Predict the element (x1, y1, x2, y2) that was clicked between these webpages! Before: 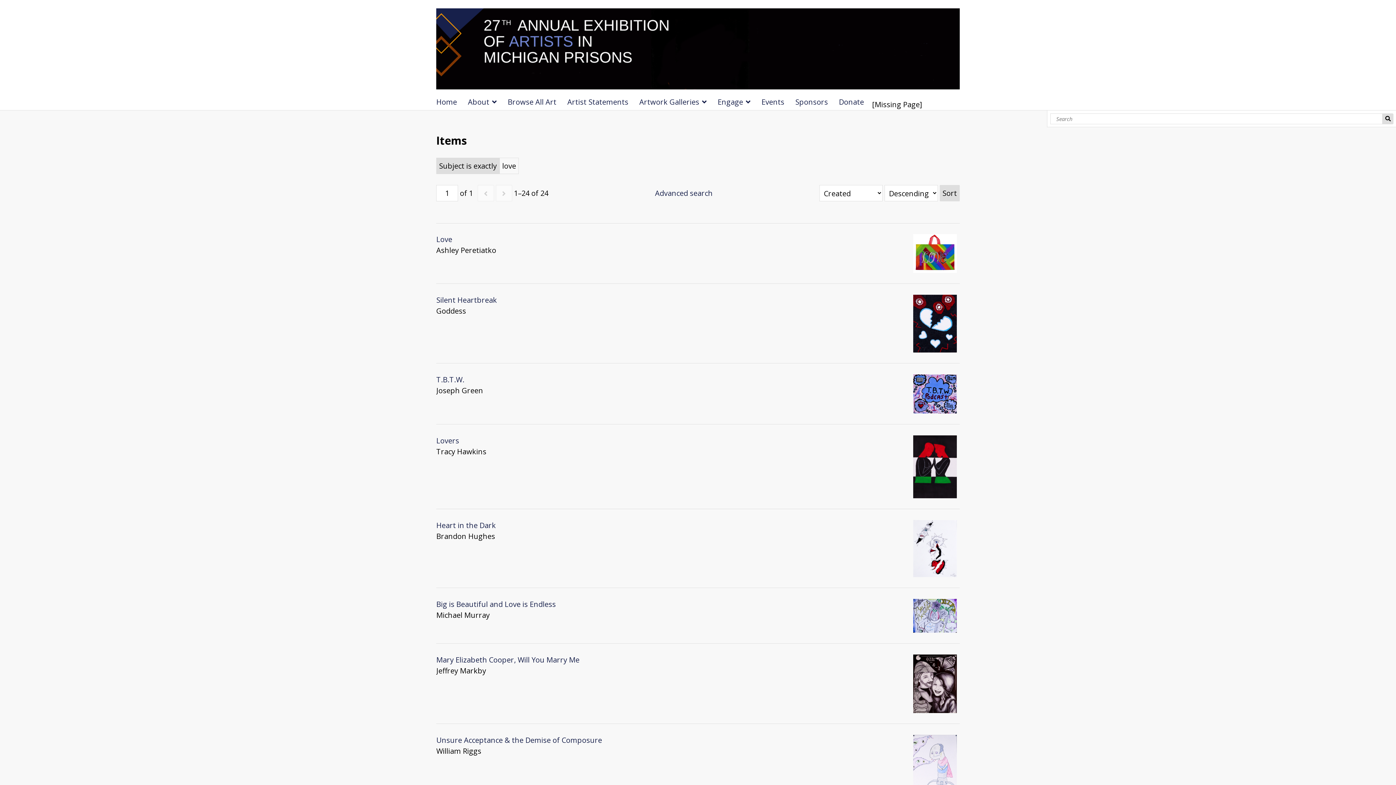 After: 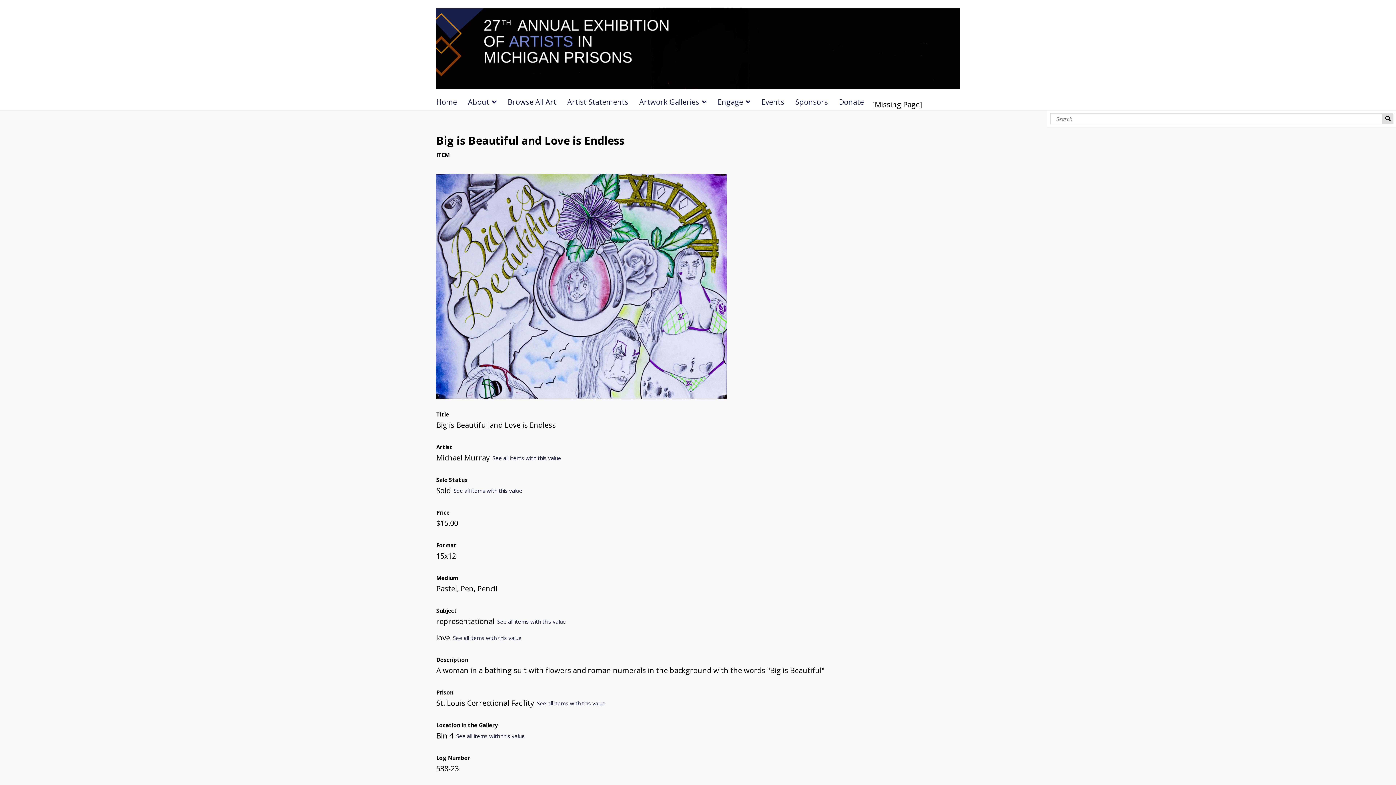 Action: bbox: (436, 599, 556, 609) label: Big is Beautiful and Love is Endless